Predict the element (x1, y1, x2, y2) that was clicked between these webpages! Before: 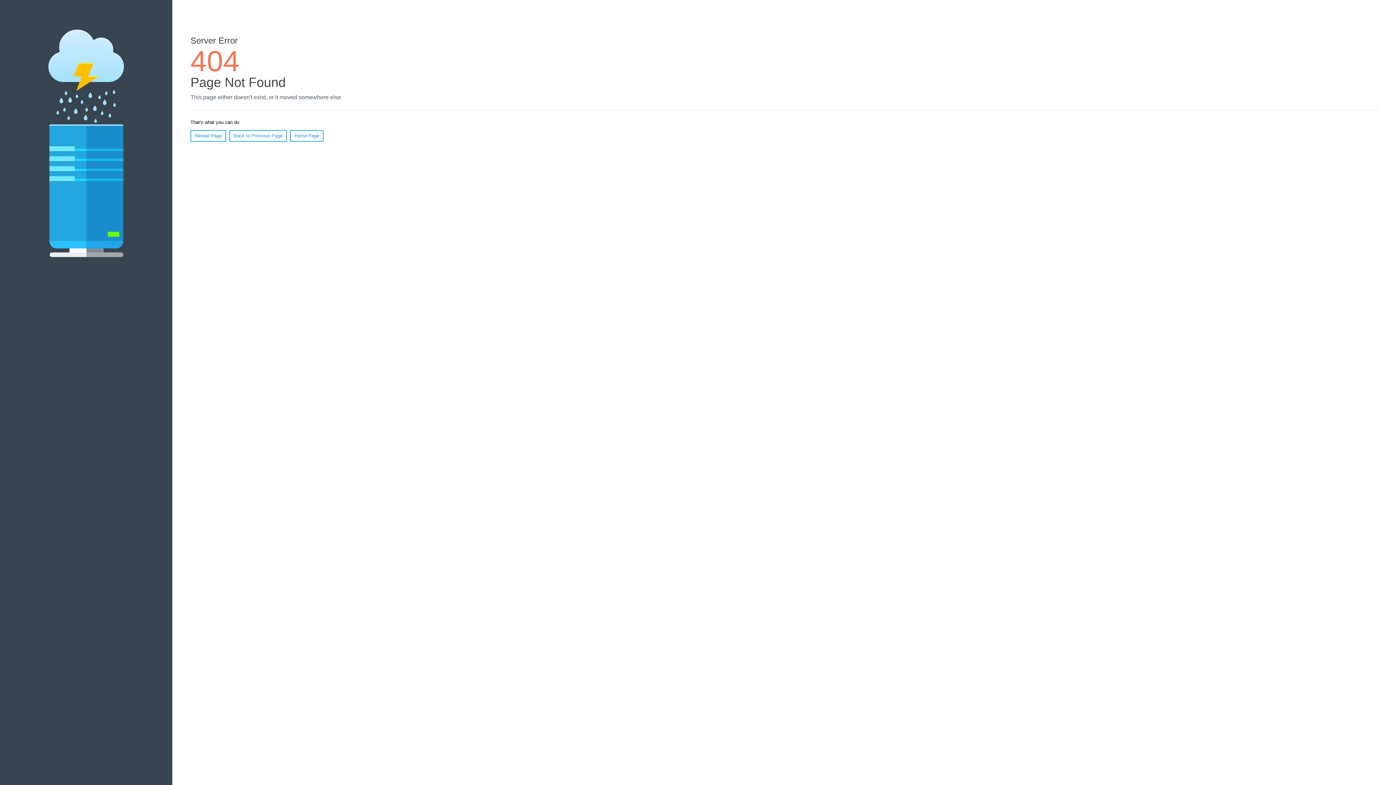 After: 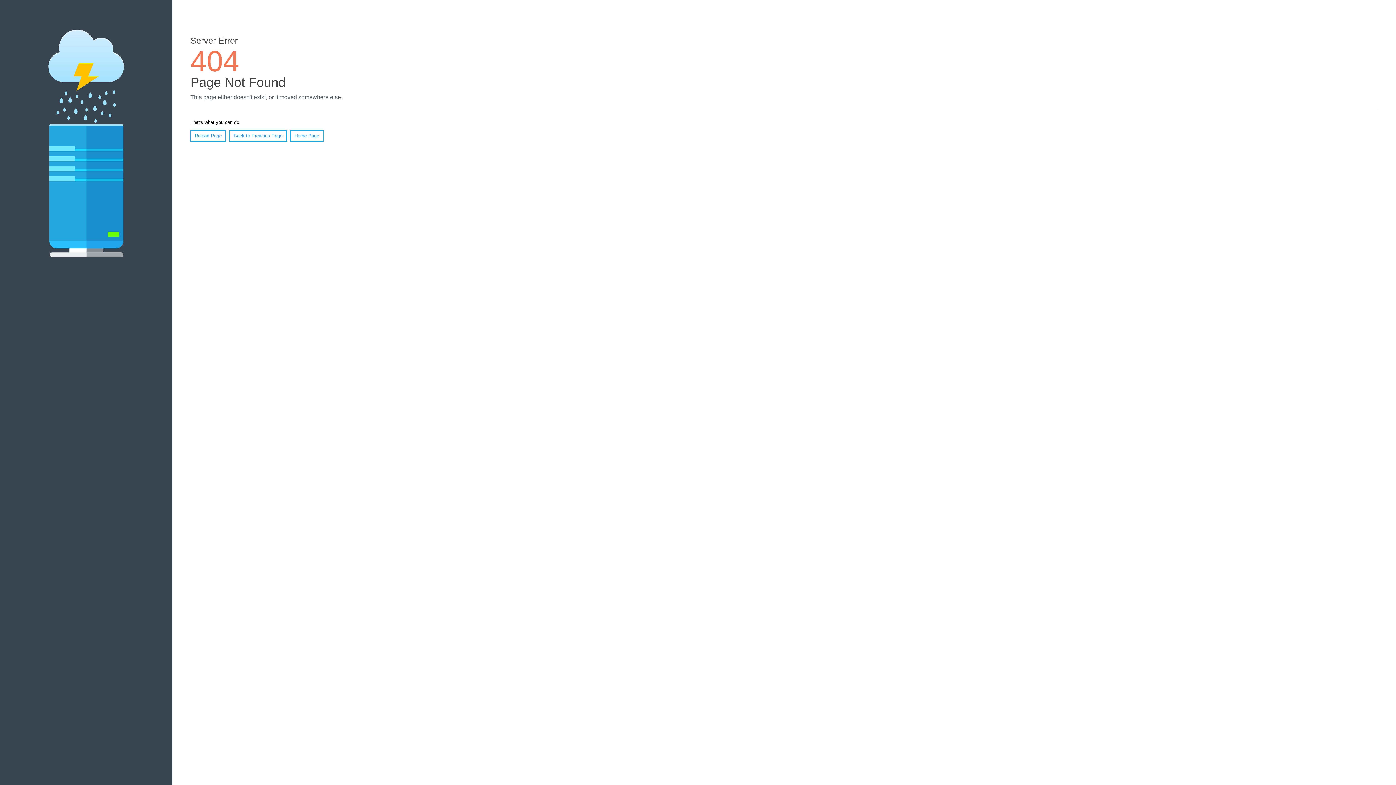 Action: label: Reload Page bbox: (190, 130, 226, 141)